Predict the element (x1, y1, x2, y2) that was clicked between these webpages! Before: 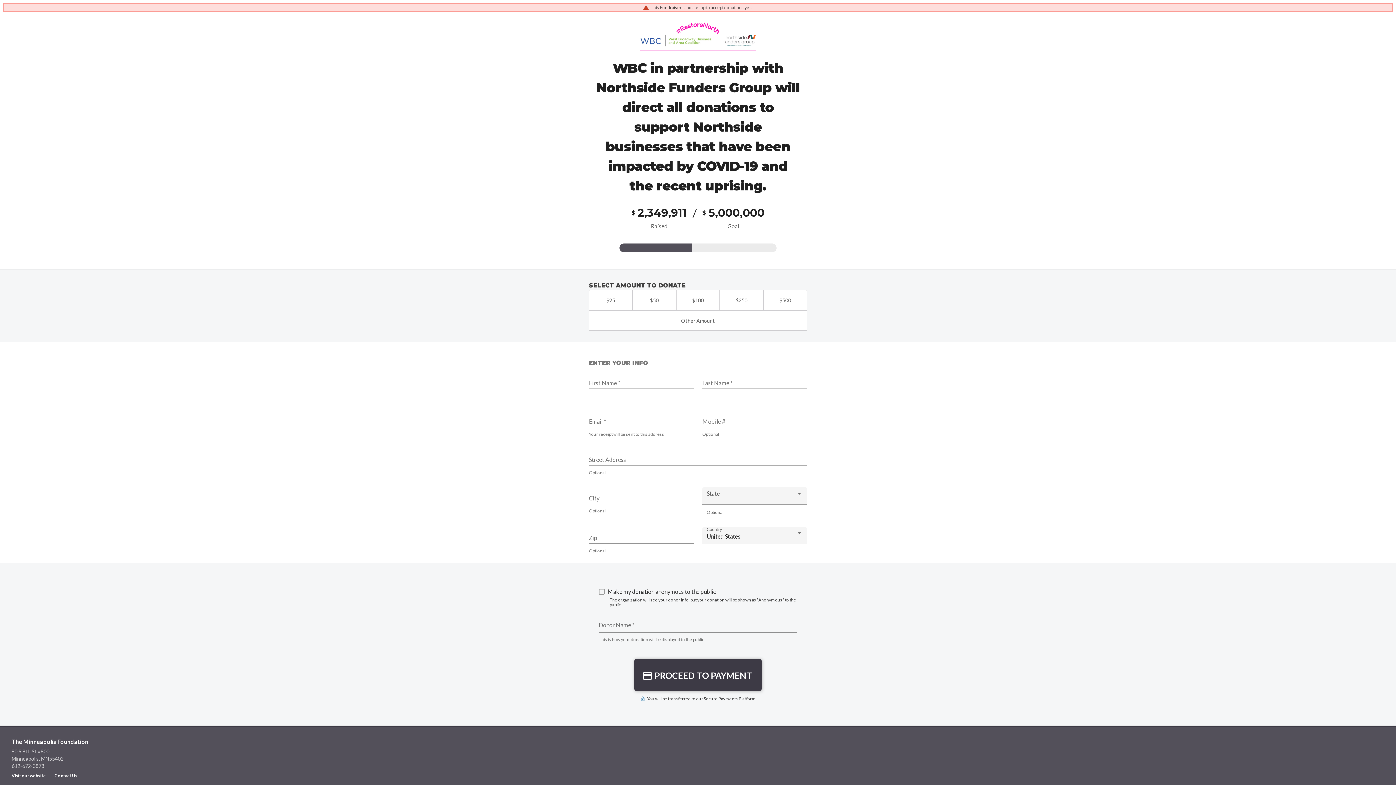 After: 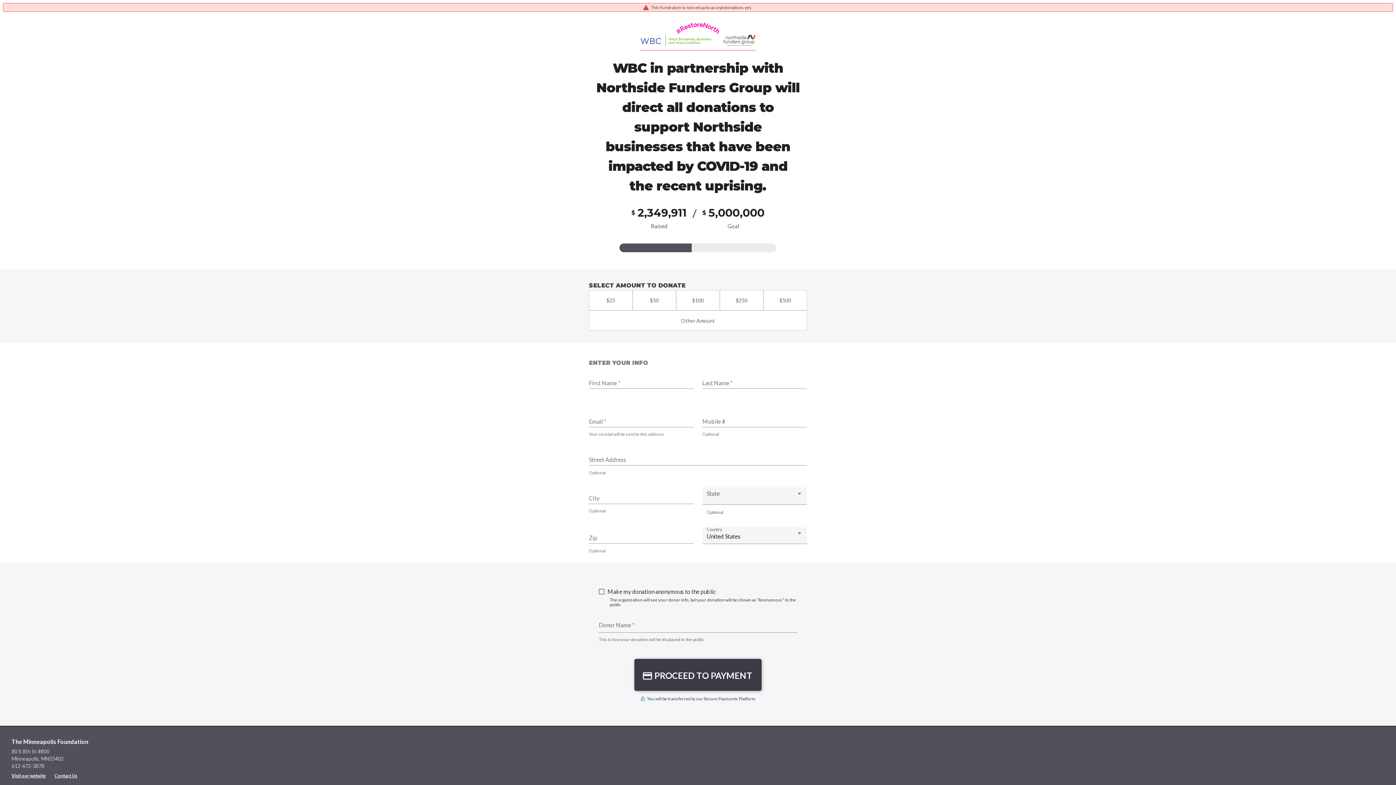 Action: label: Contact Us bbox: (54, 773, 86, 778)